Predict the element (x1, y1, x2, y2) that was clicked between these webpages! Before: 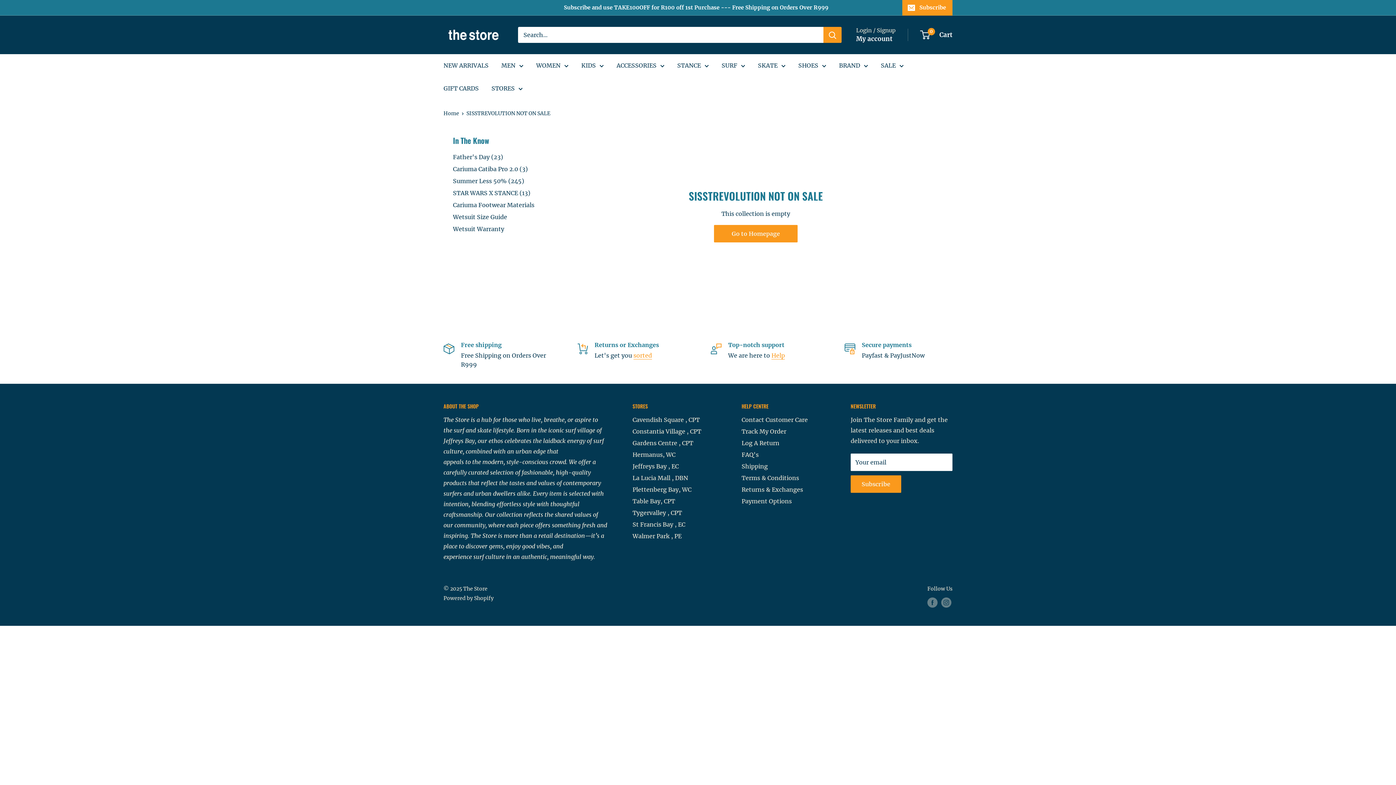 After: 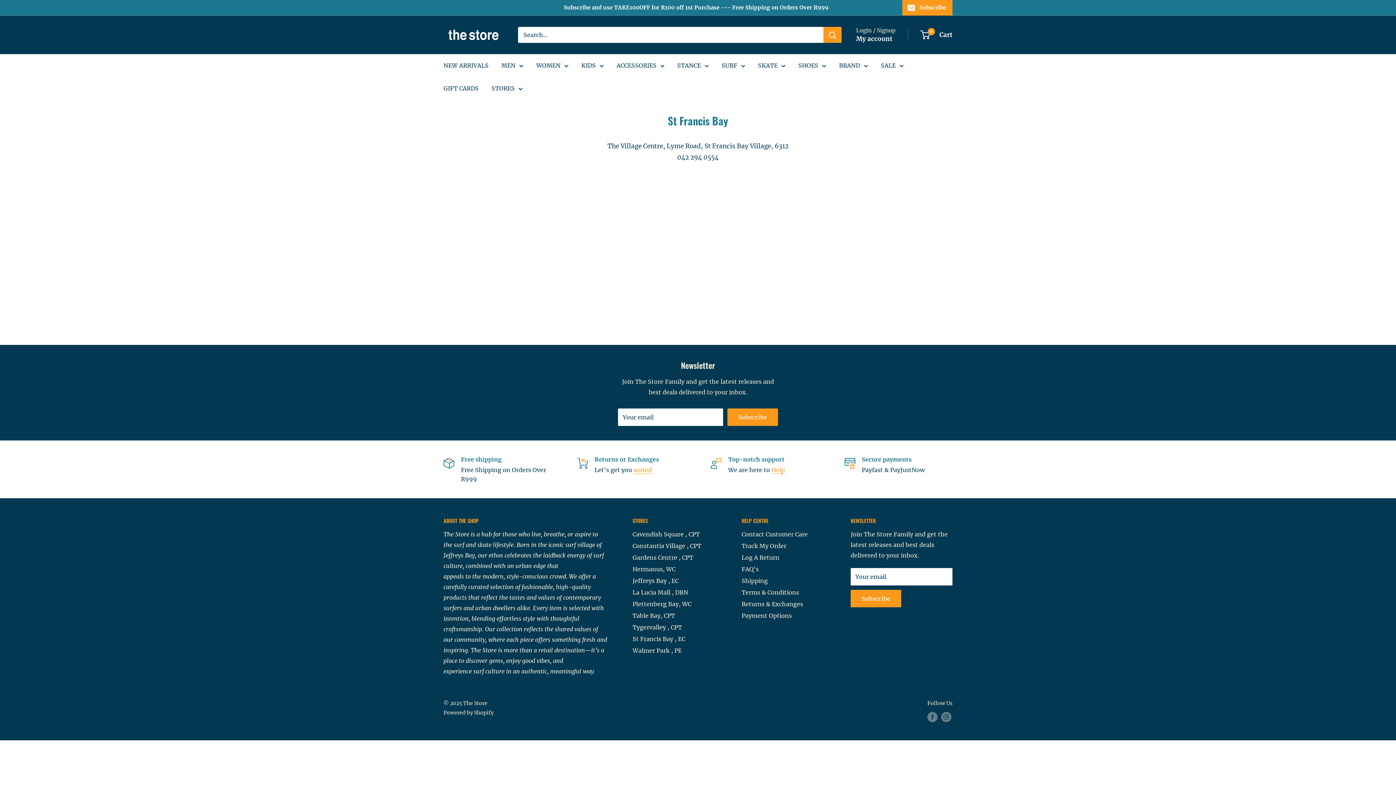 Action: bbox: (632, 518, 716, 530) label: St Francis Bay , EC